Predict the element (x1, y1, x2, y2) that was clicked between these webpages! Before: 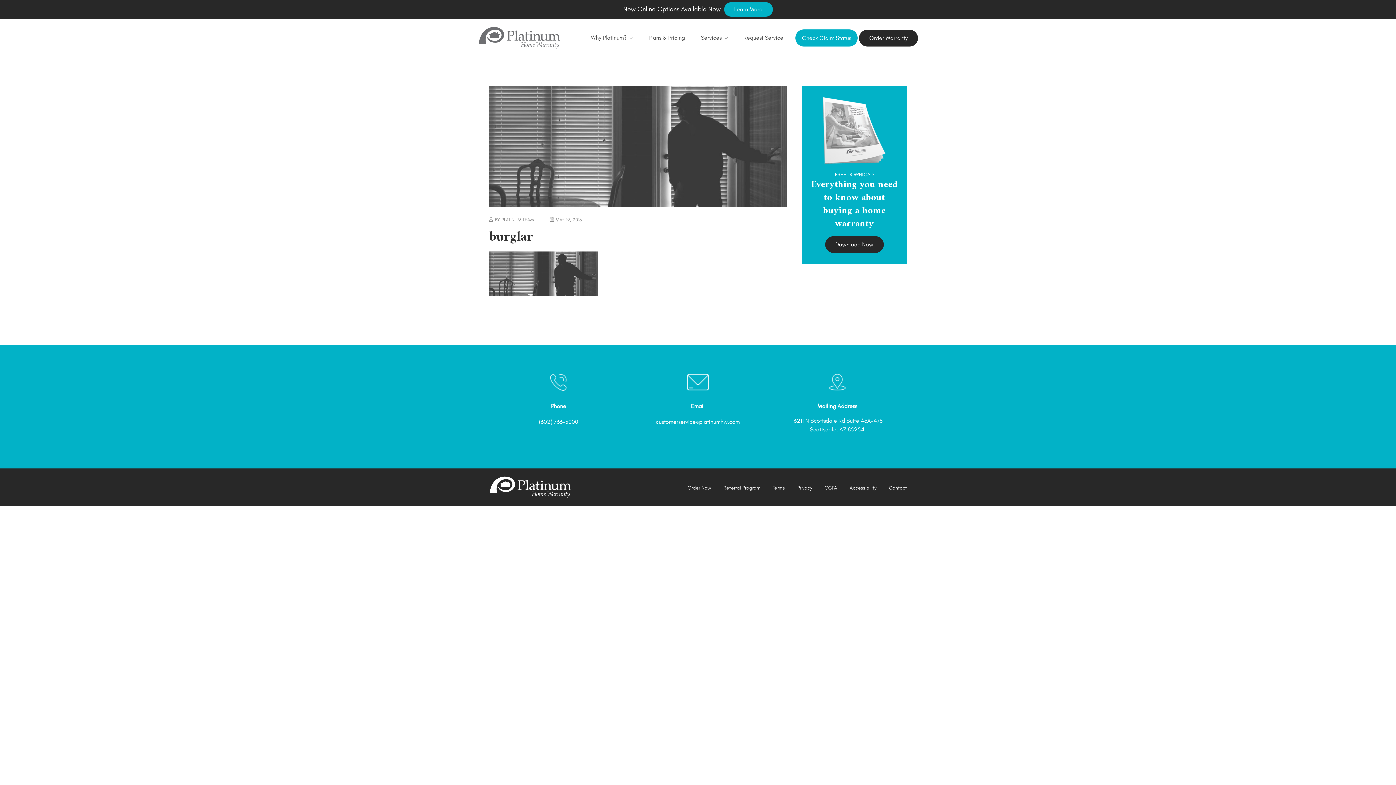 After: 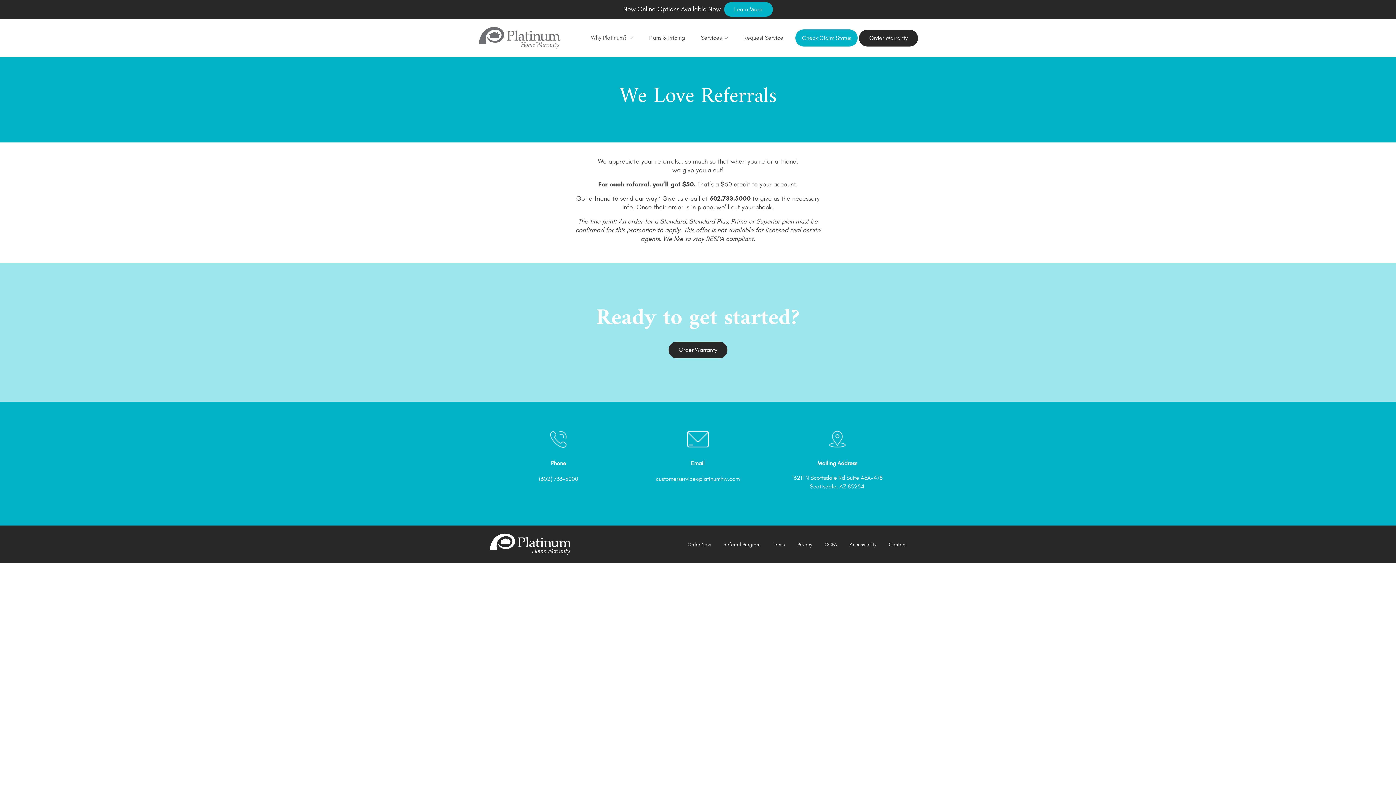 Action: bbox: (723, 484, 760, 491) label: Referral Program